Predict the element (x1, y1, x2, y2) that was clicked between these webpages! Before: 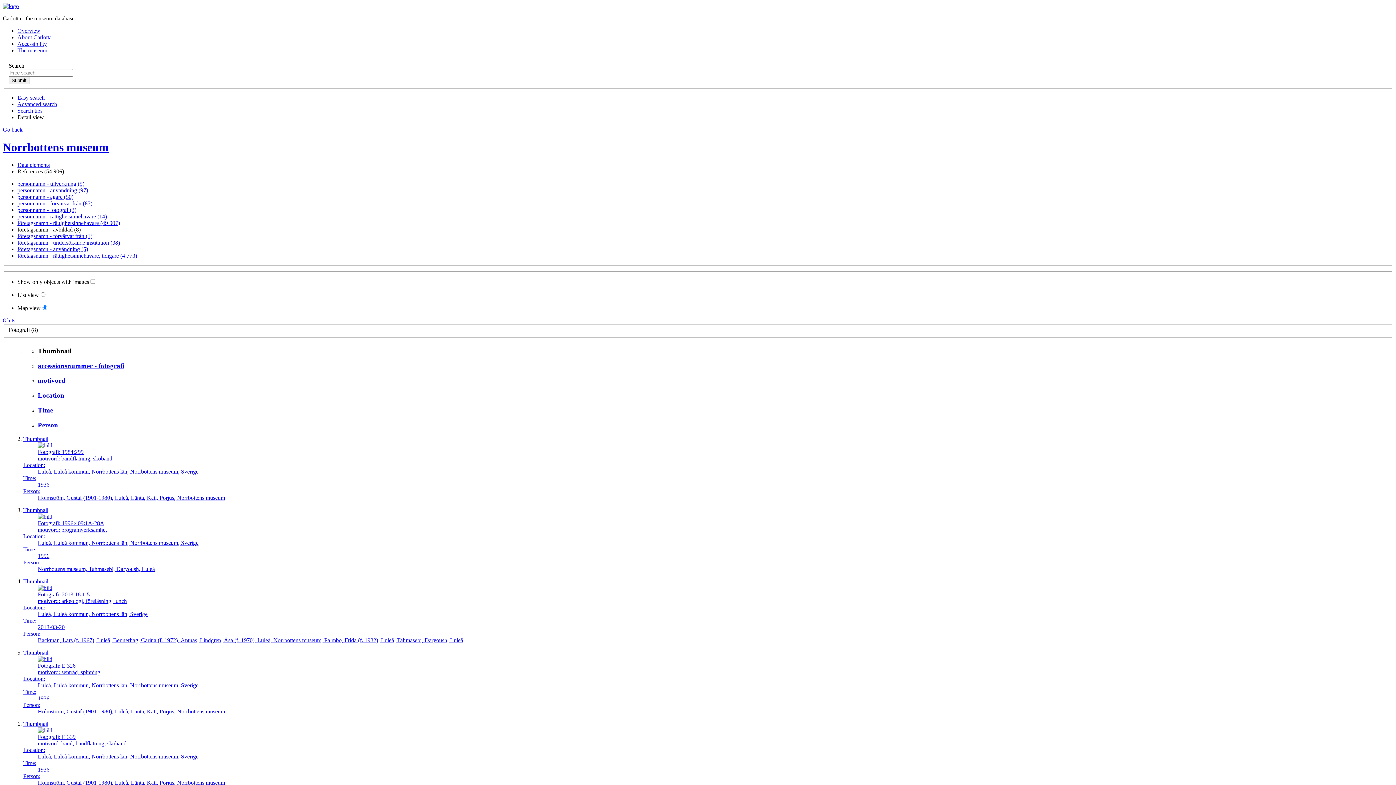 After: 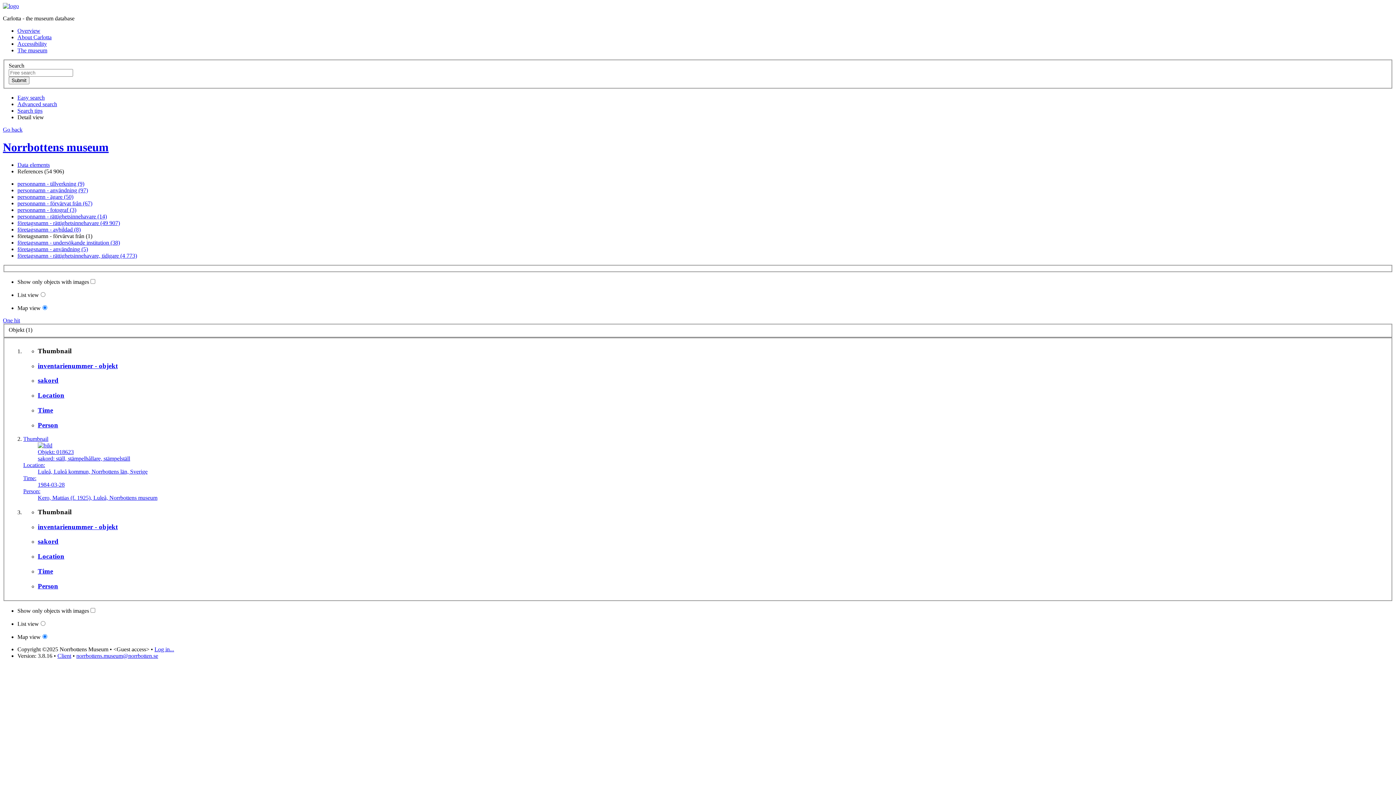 Action: bbox: (17, 233, 92, 239) label: företagsnamn - förvärvat från (1)